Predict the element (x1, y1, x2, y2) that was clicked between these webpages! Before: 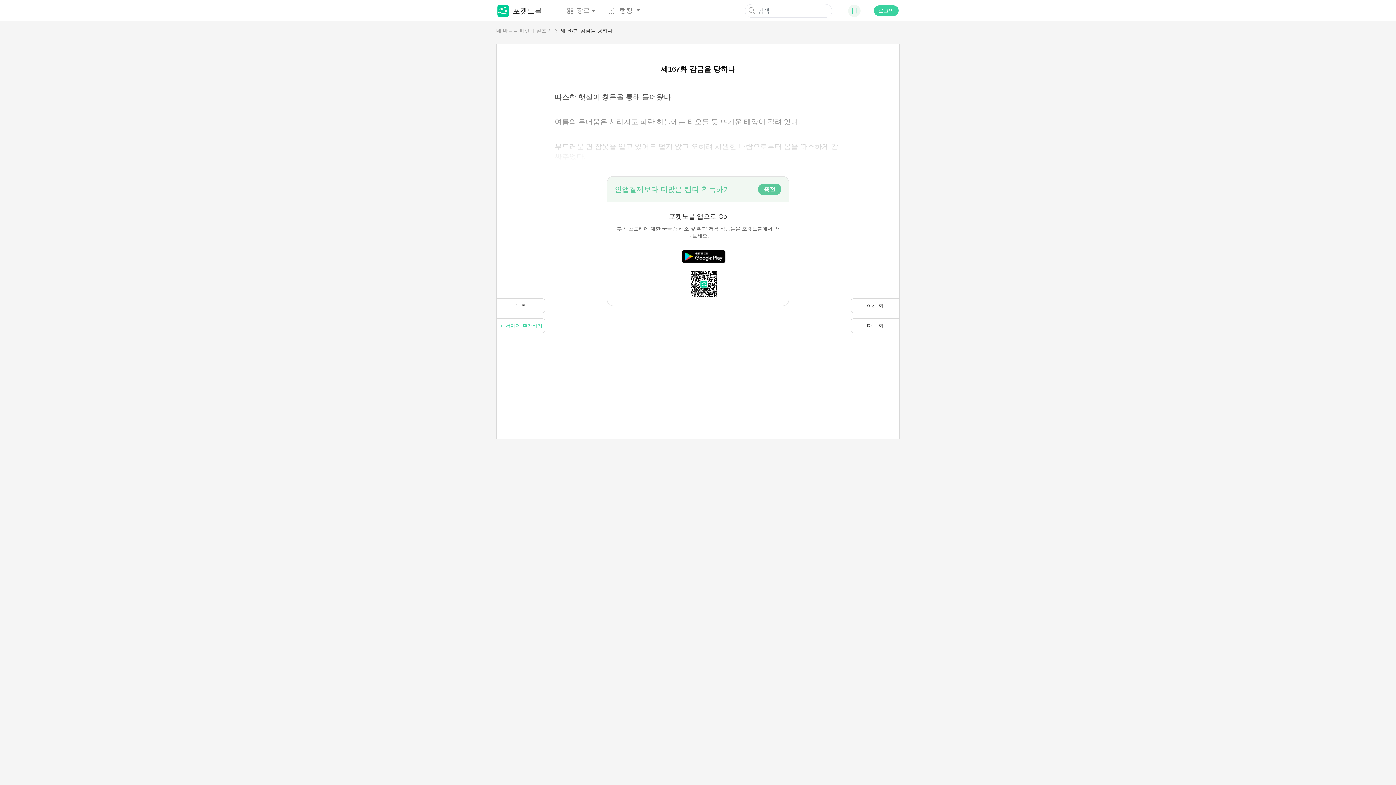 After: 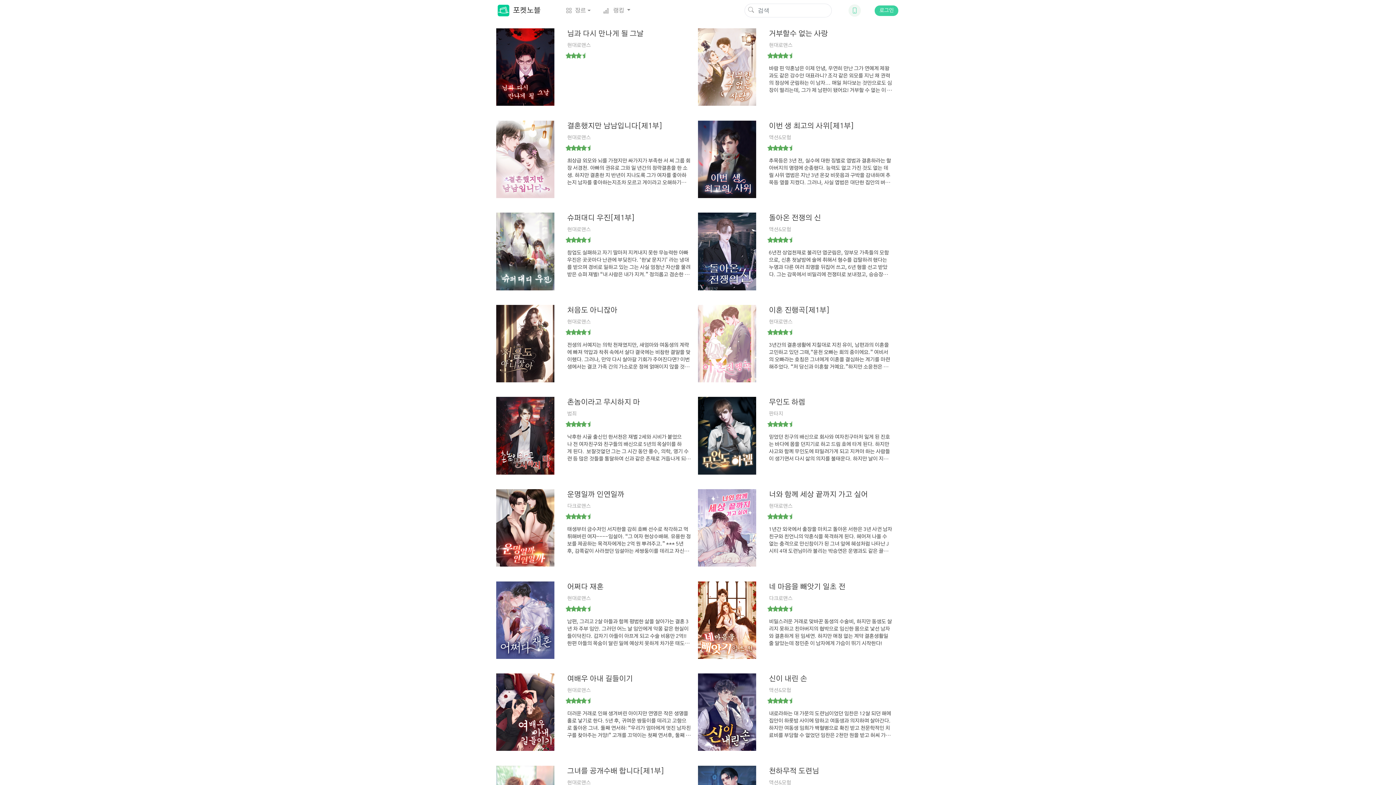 Action: bbox: (748, 6, 755, 13)